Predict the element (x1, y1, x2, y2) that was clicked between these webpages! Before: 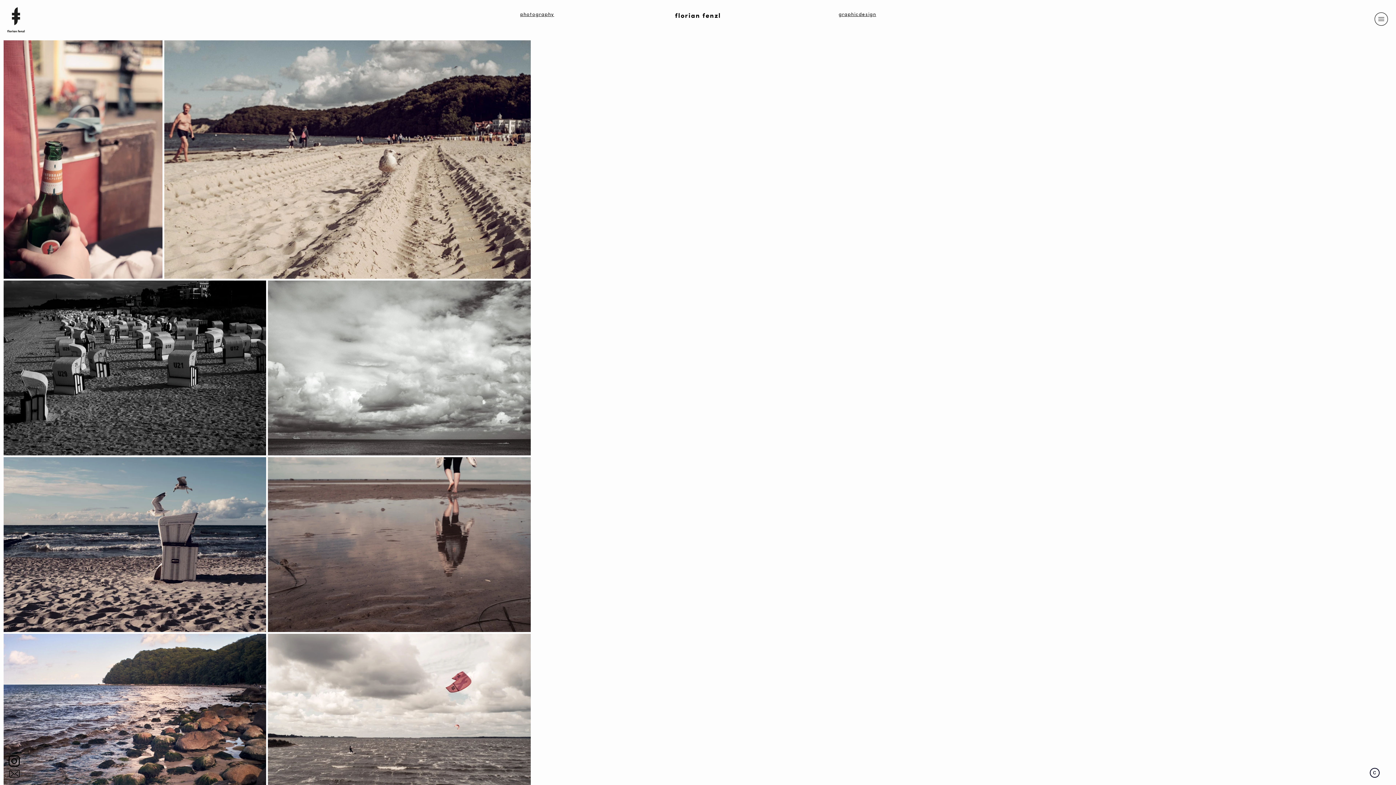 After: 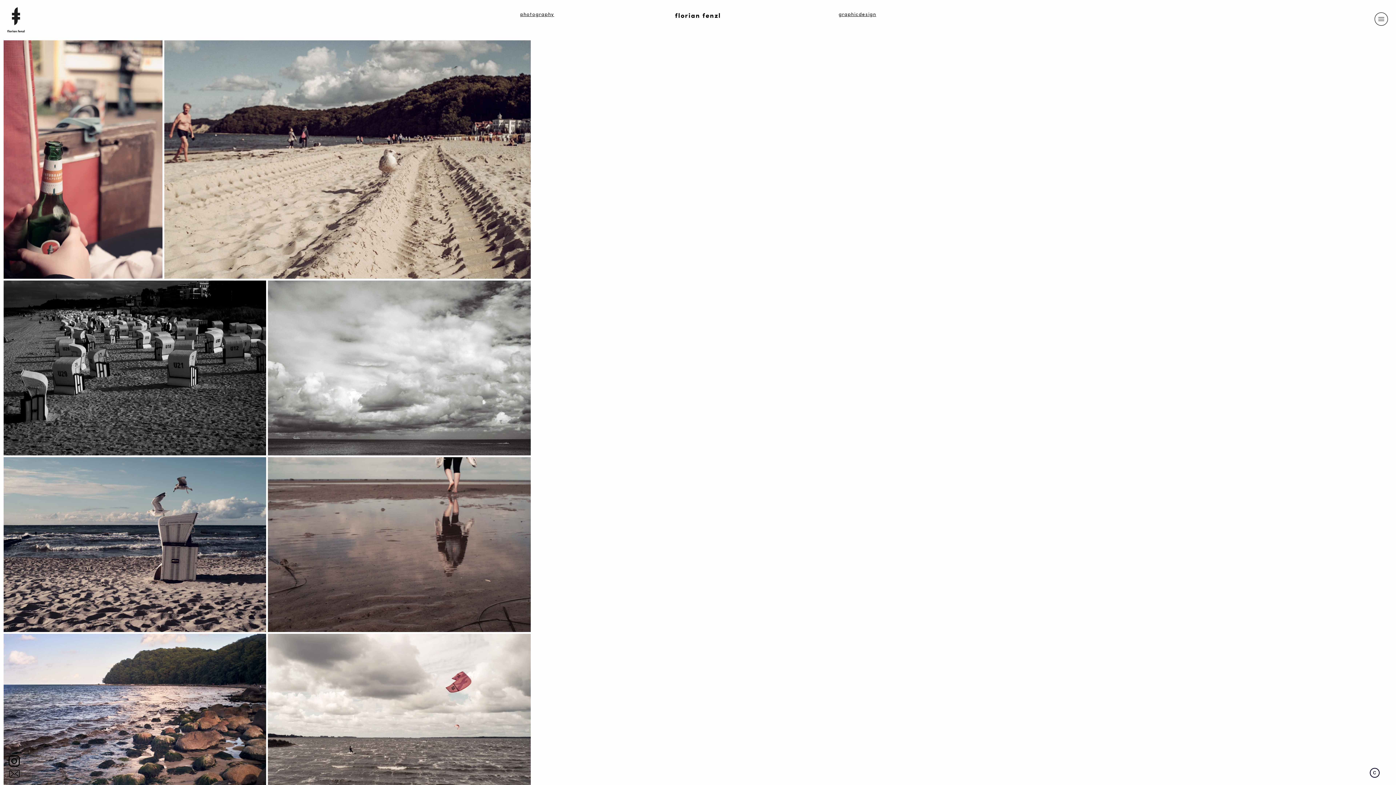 Action: bbox: (1374, 12, 1388, 26)